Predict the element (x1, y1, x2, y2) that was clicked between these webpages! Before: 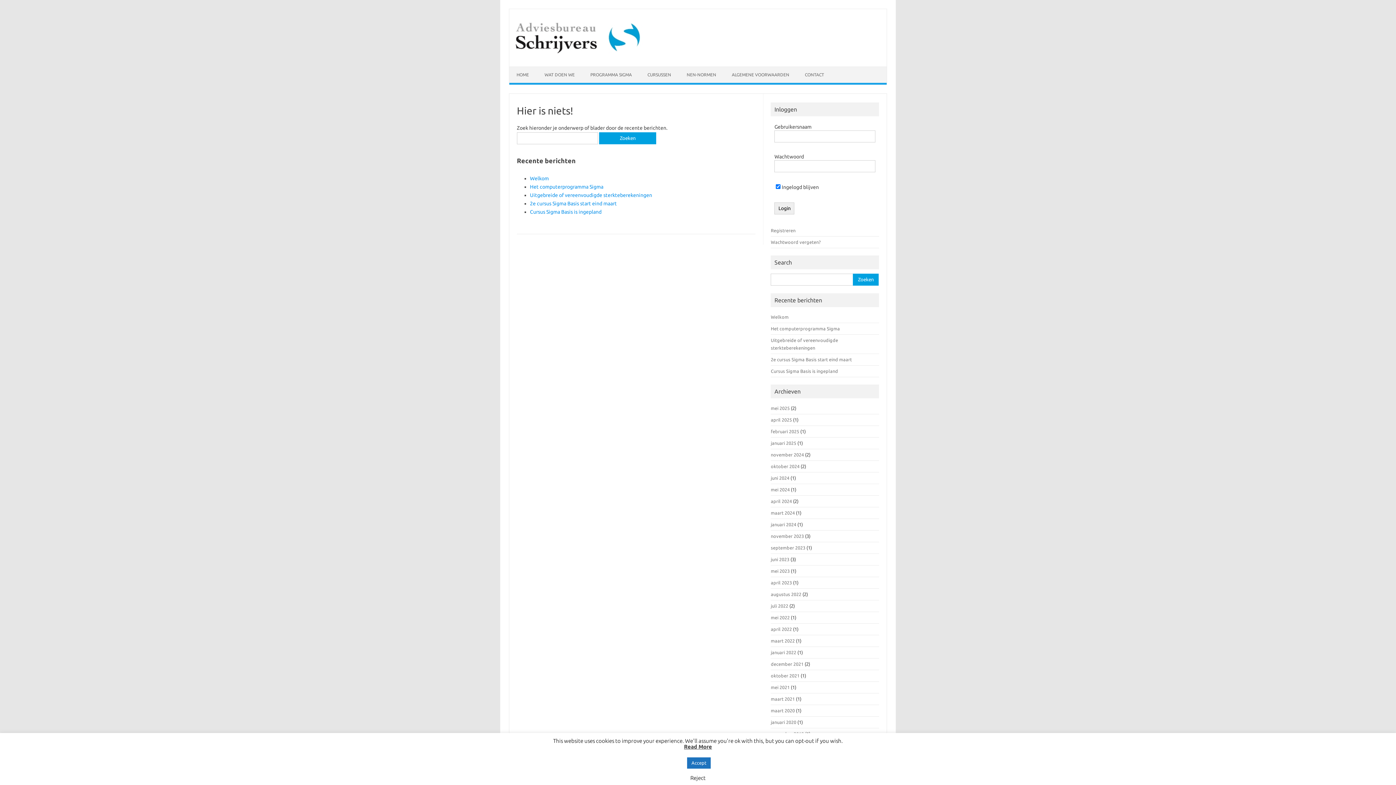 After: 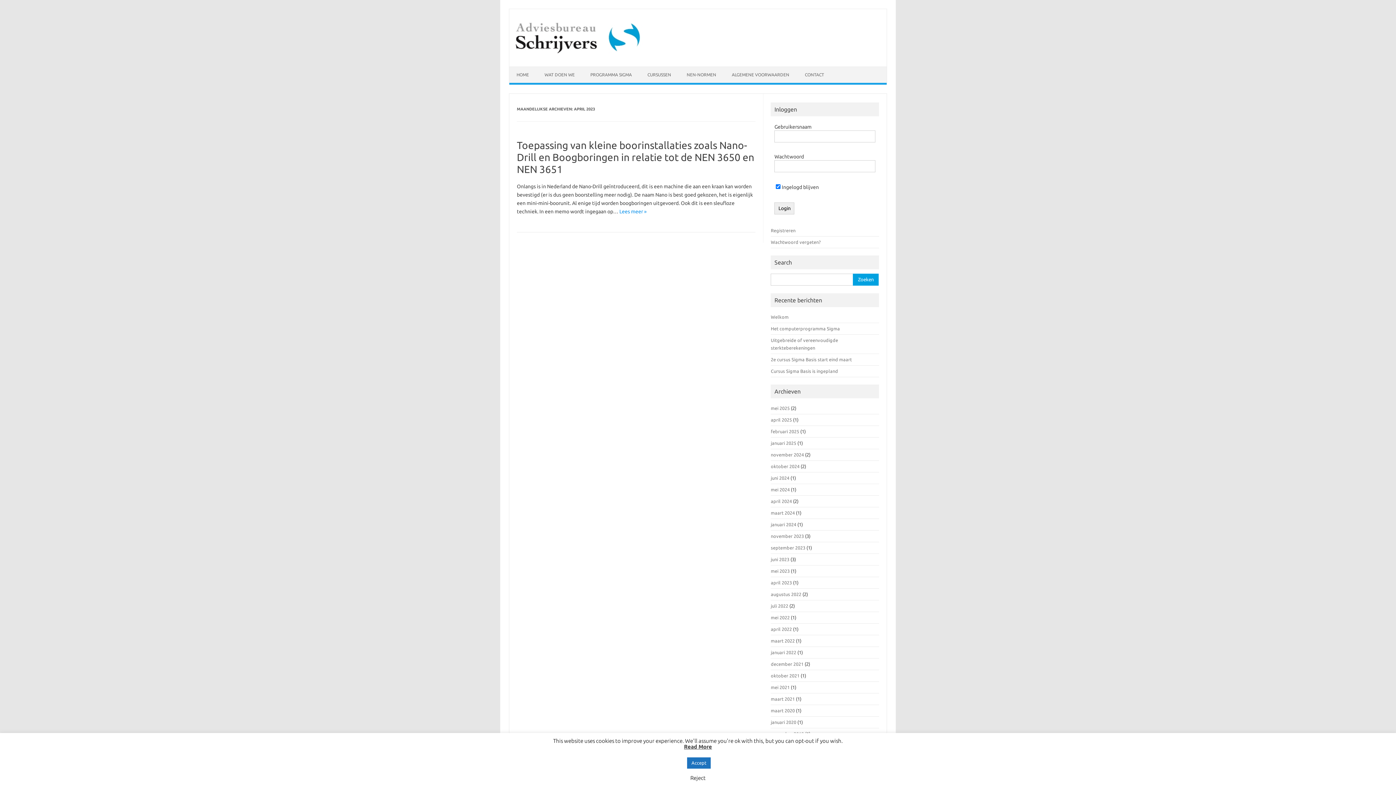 Action: label: april 2023 bbox: (771, 580, 792, 585)